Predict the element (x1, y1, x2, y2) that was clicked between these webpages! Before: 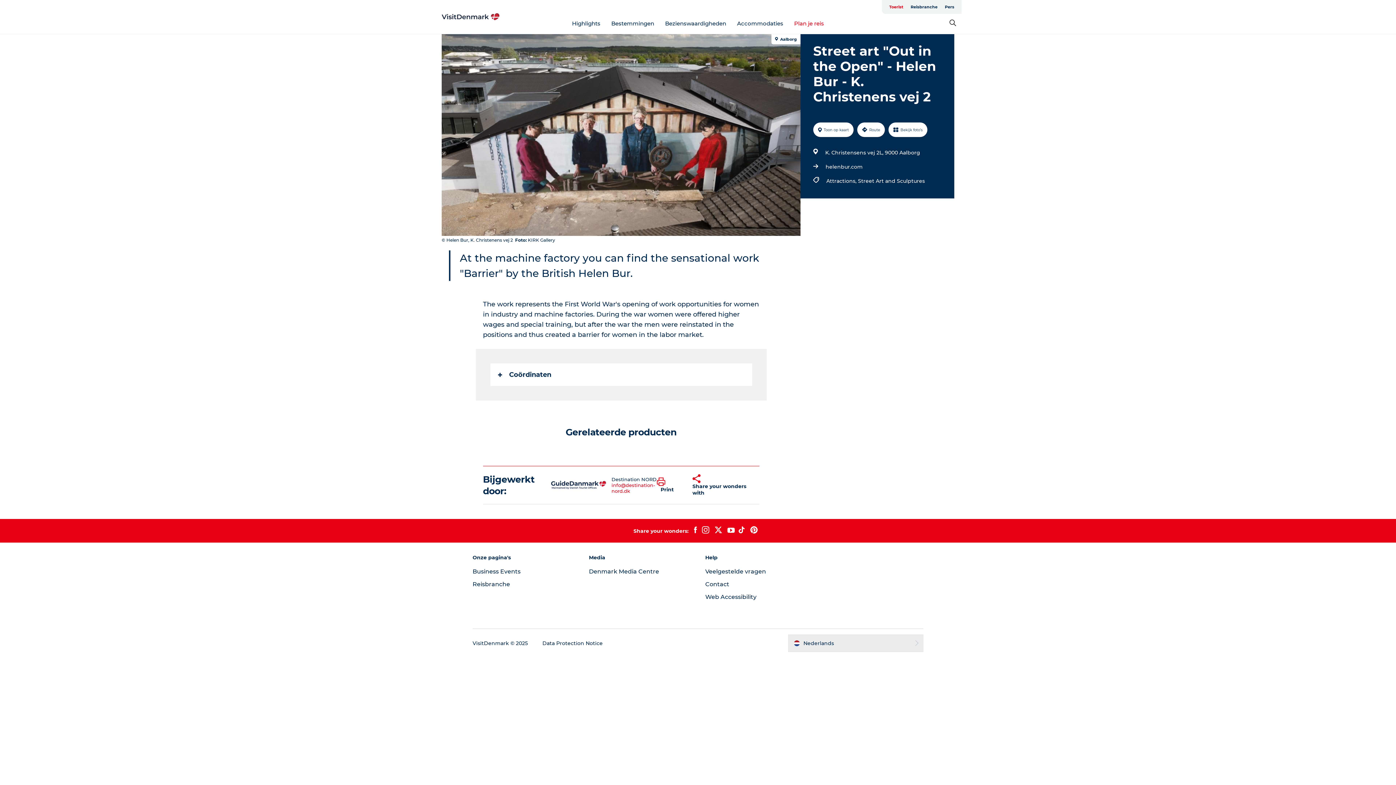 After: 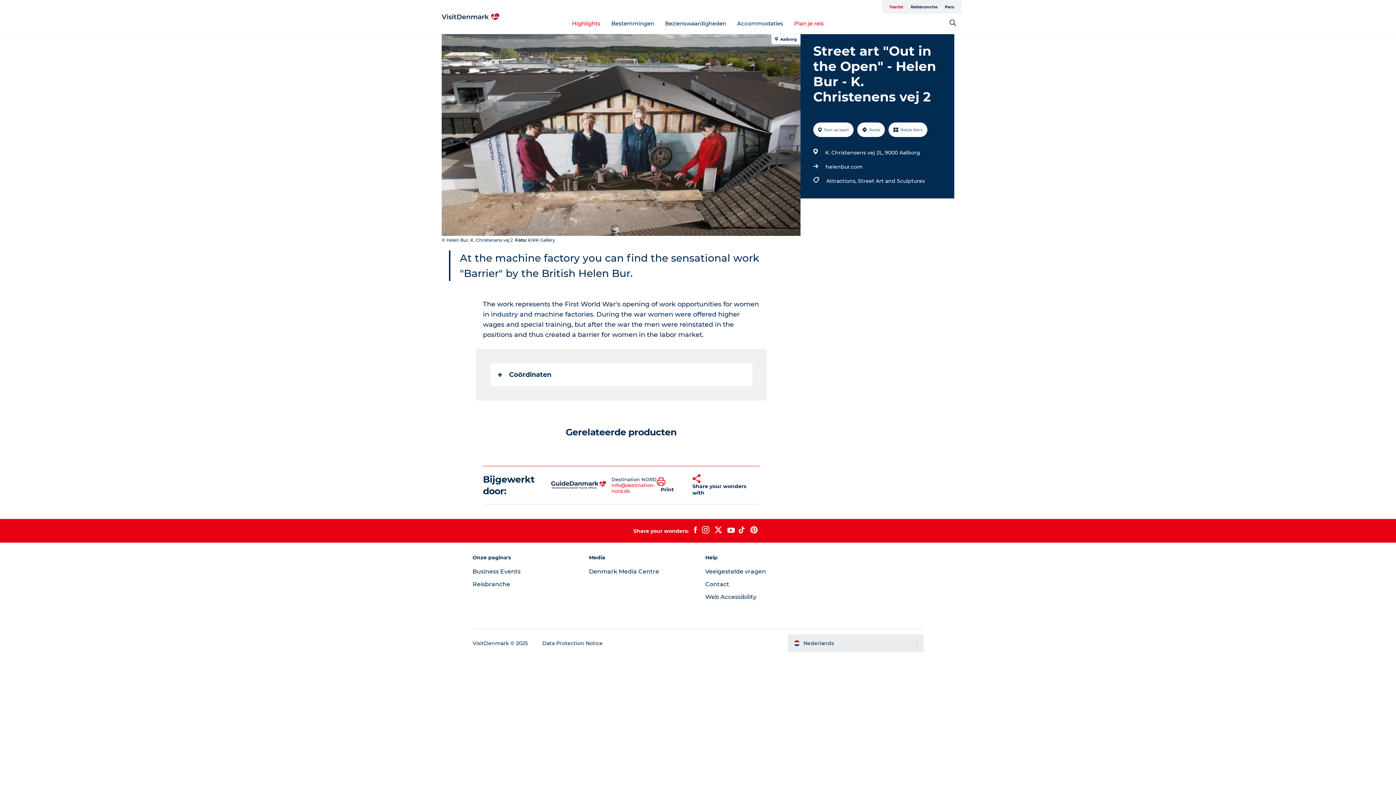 Action: bbox: (572, 19, 600, 26) label: Highlights